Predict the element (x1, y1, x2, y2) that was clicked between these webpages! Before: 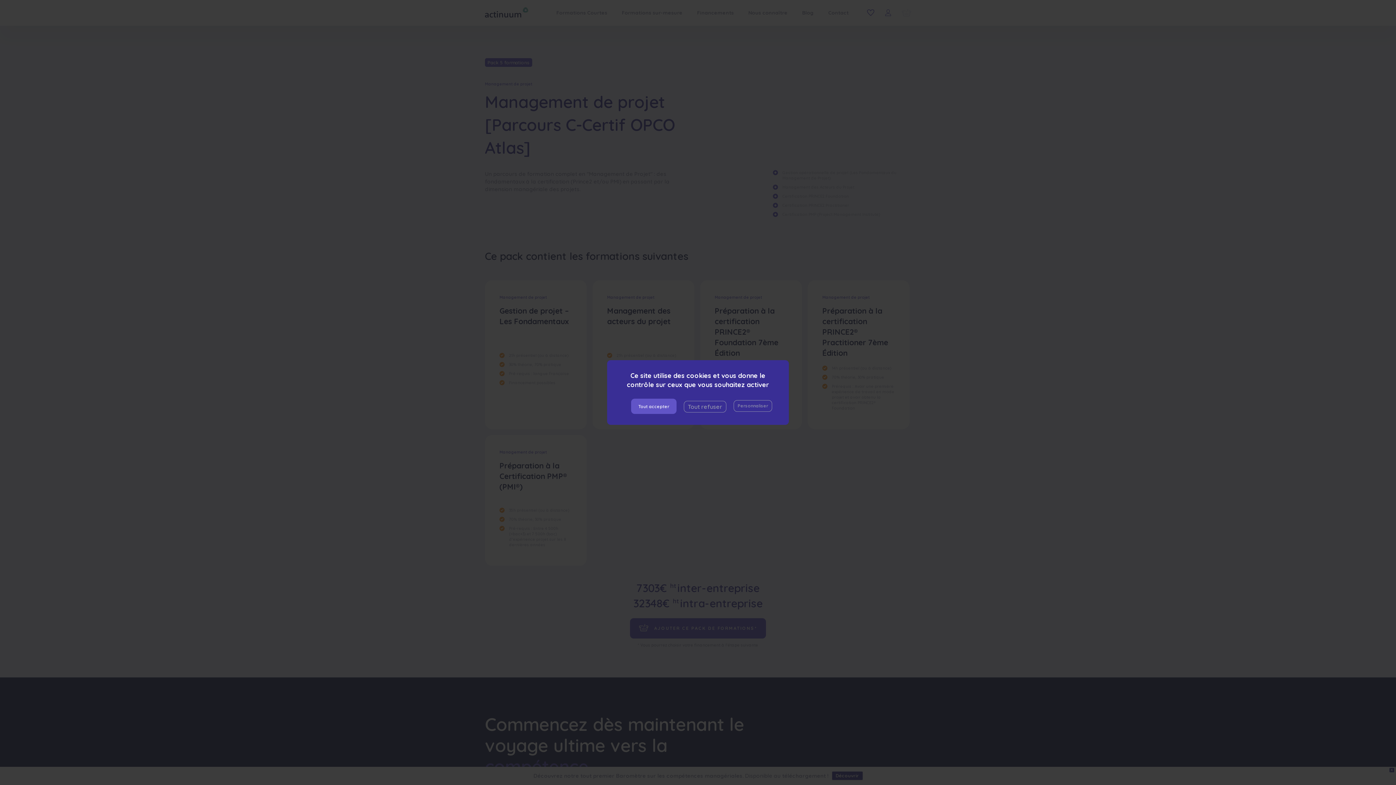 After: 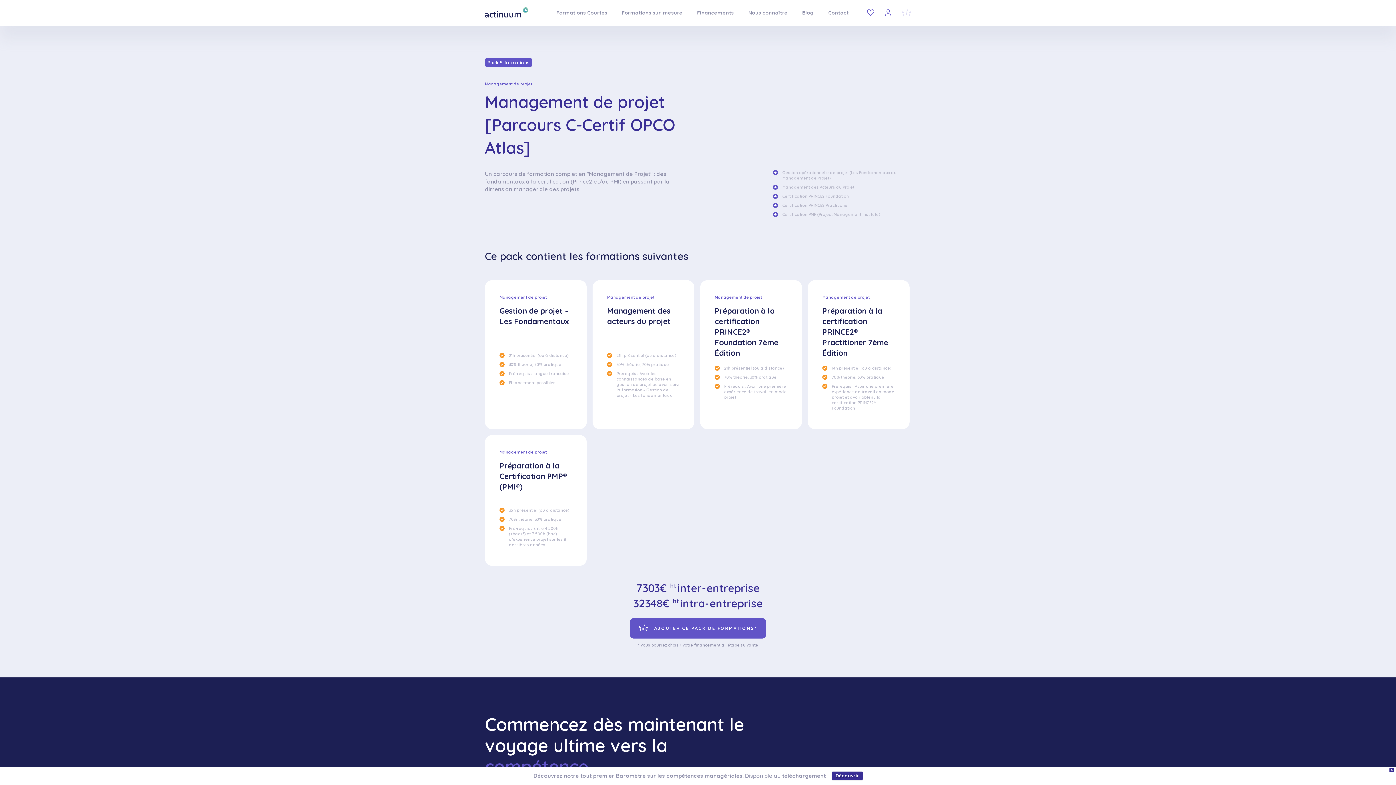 Action: label: Tout accepter bbox: (631, 398, 676, 414)